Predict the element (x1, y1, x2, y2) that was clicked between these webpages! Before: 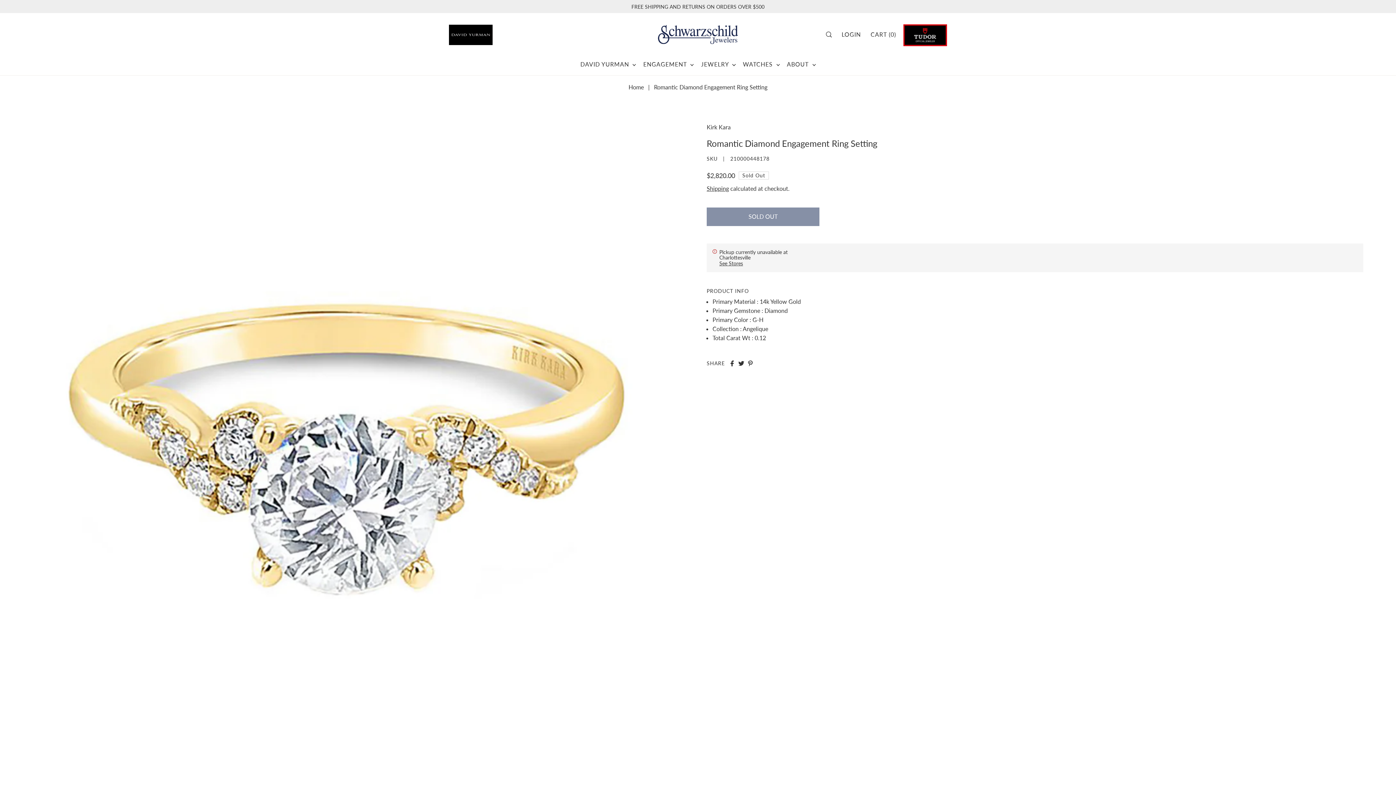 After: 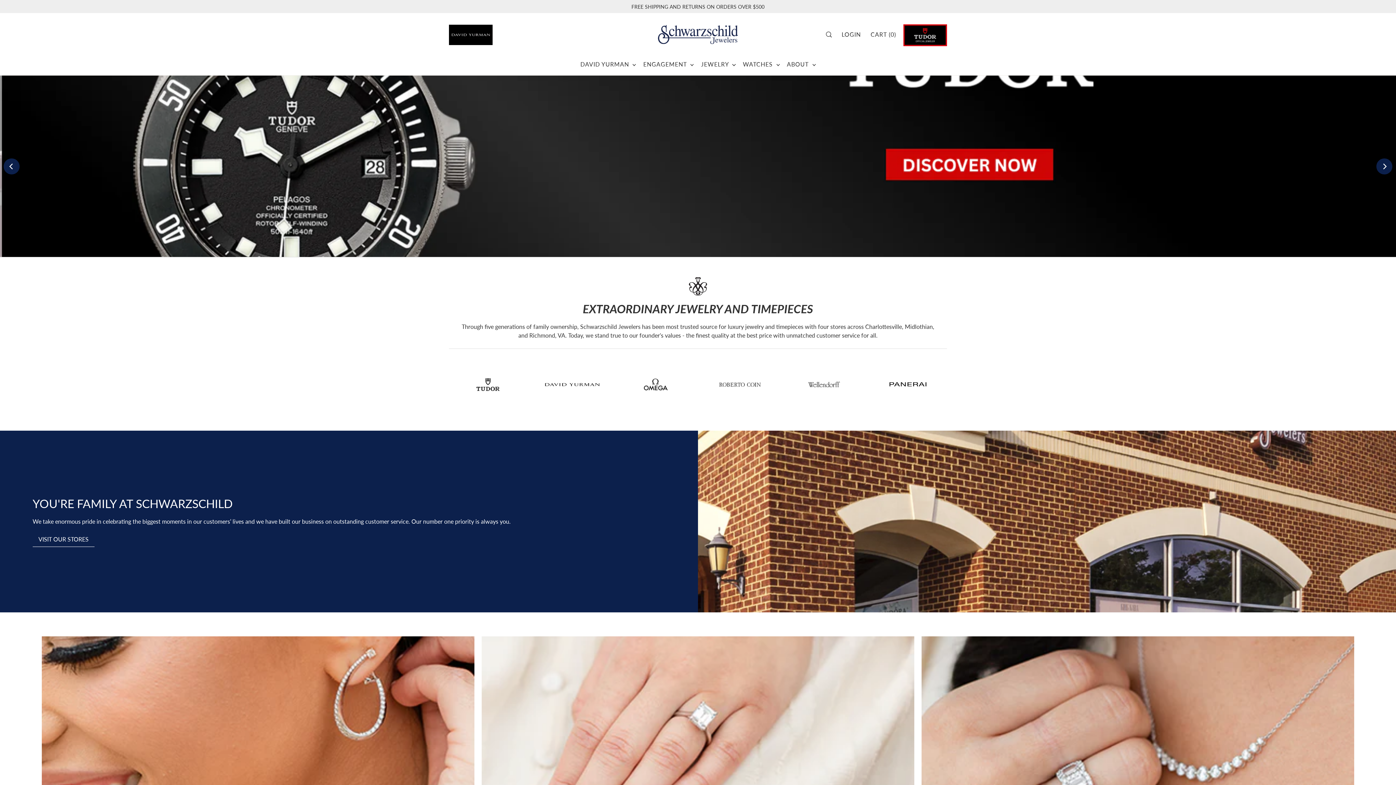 Action: bbox: (658, 24, 738, 43)